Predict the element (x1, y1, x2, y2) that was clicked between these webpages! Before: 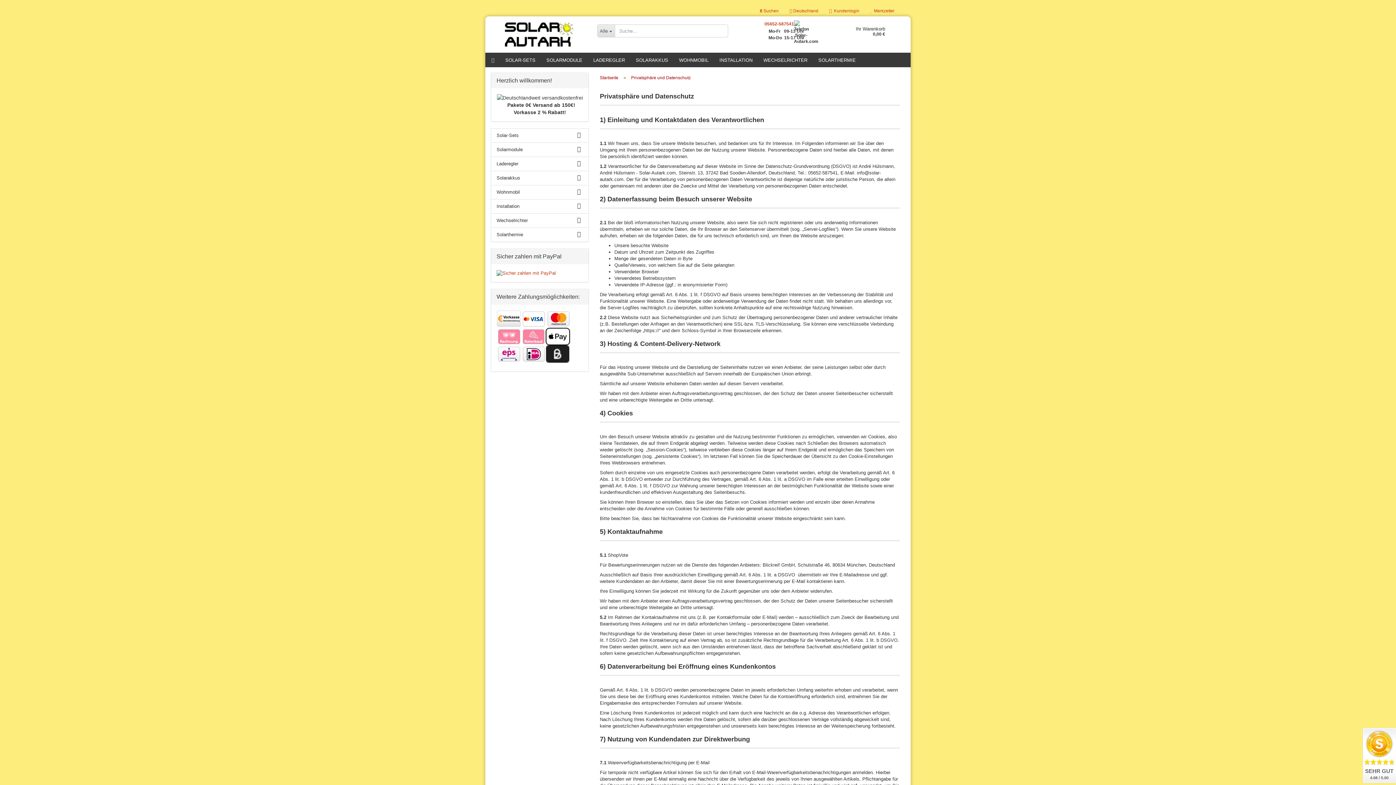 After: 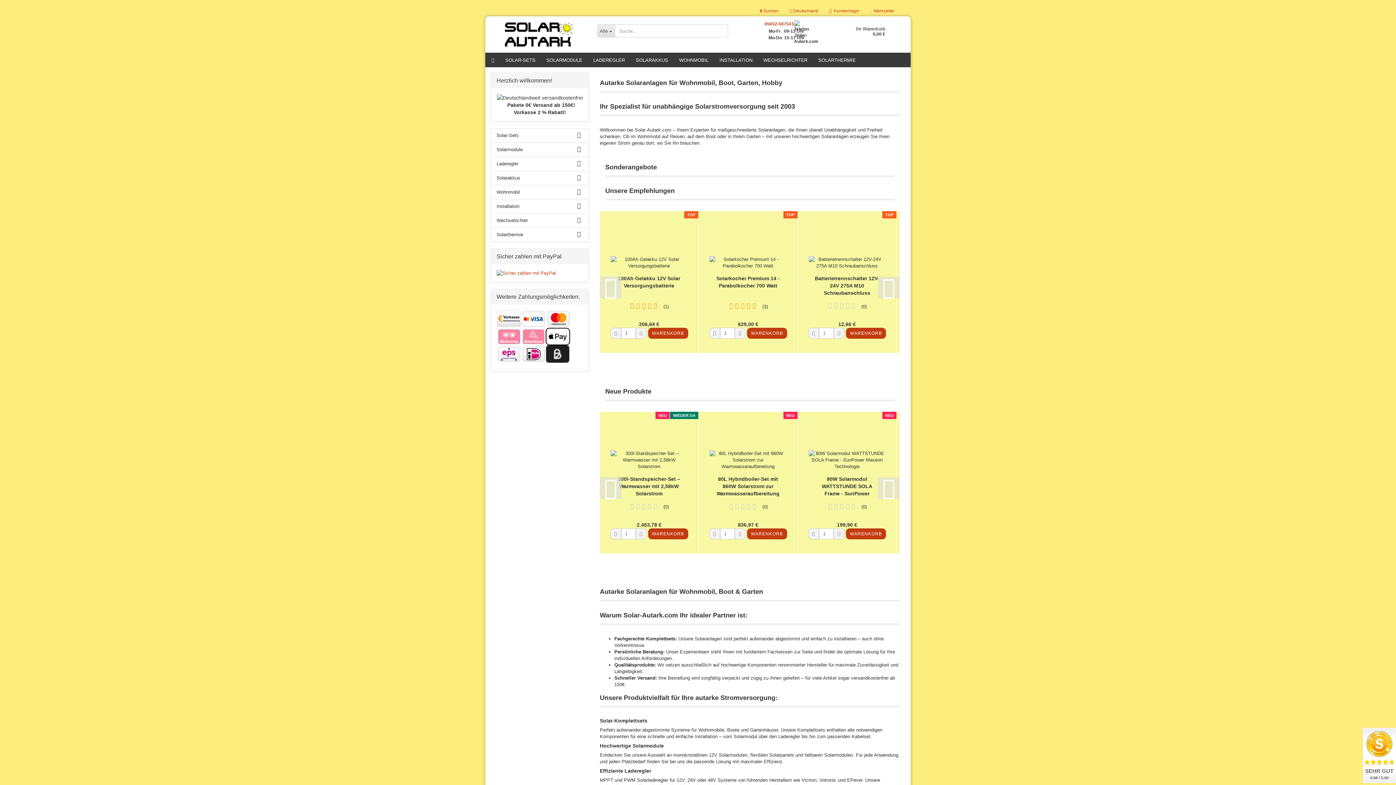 Action: bbox: (784, 5, 824, 16) label:  Deutschland